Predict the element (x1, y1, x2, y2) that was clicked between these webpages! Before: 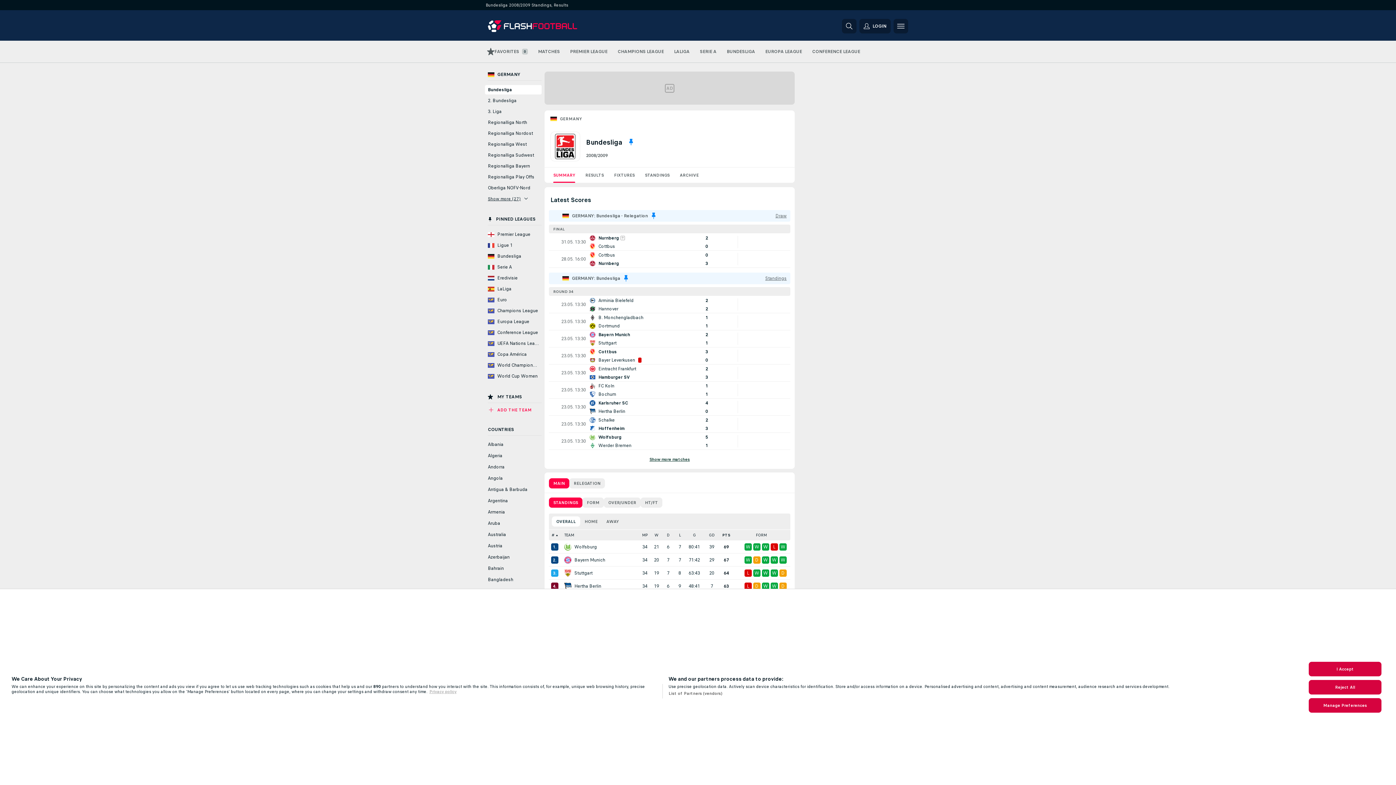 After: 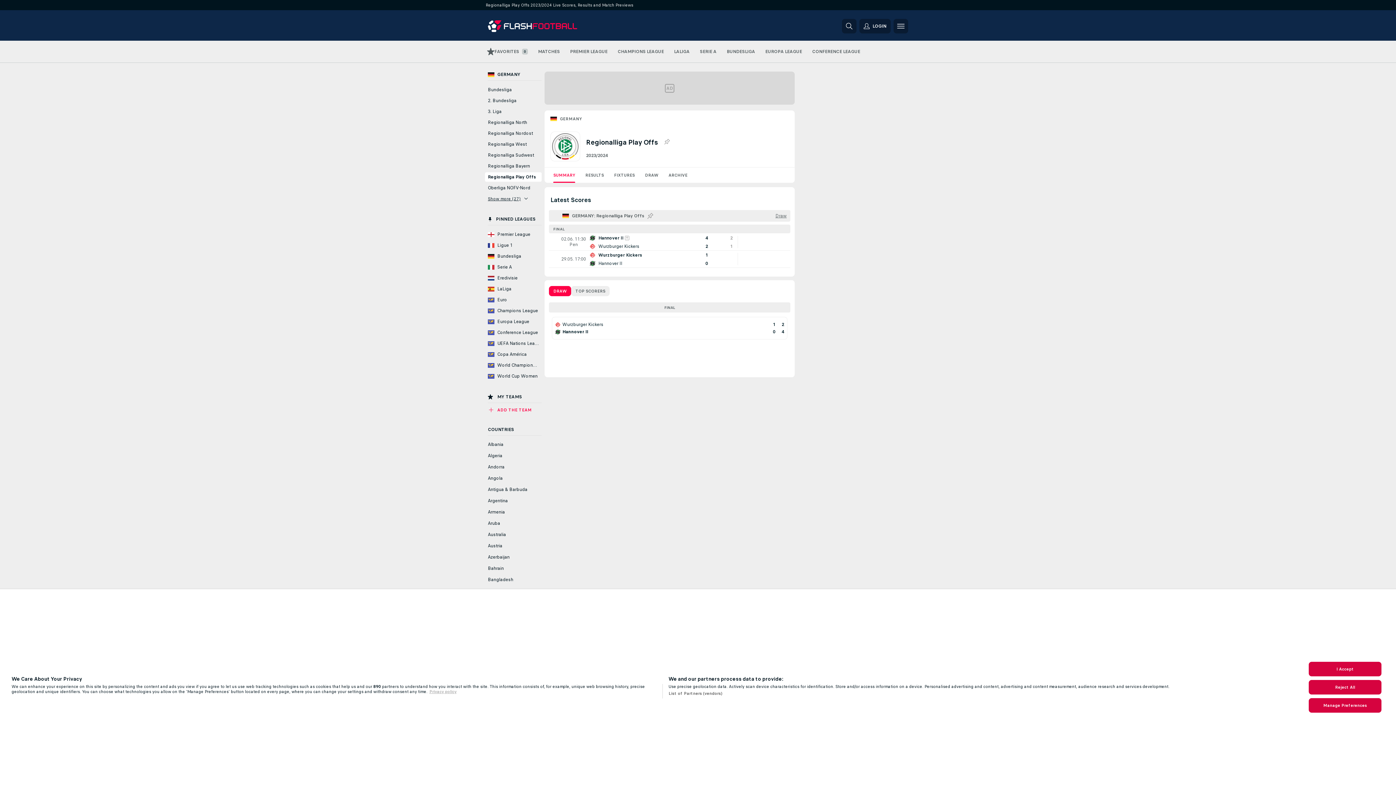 Action: label: Regionalliga Play Offs bbox: (485, 205, 541, 214)